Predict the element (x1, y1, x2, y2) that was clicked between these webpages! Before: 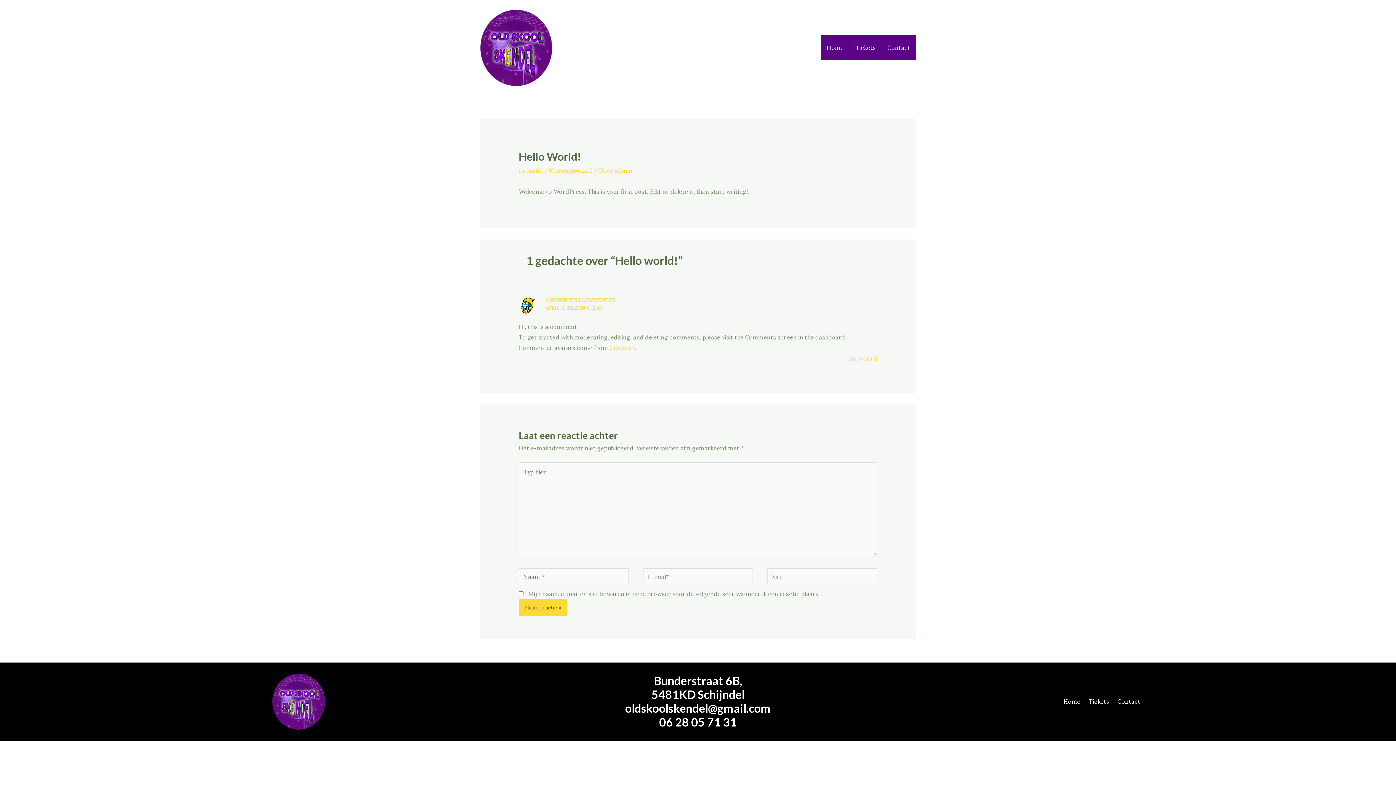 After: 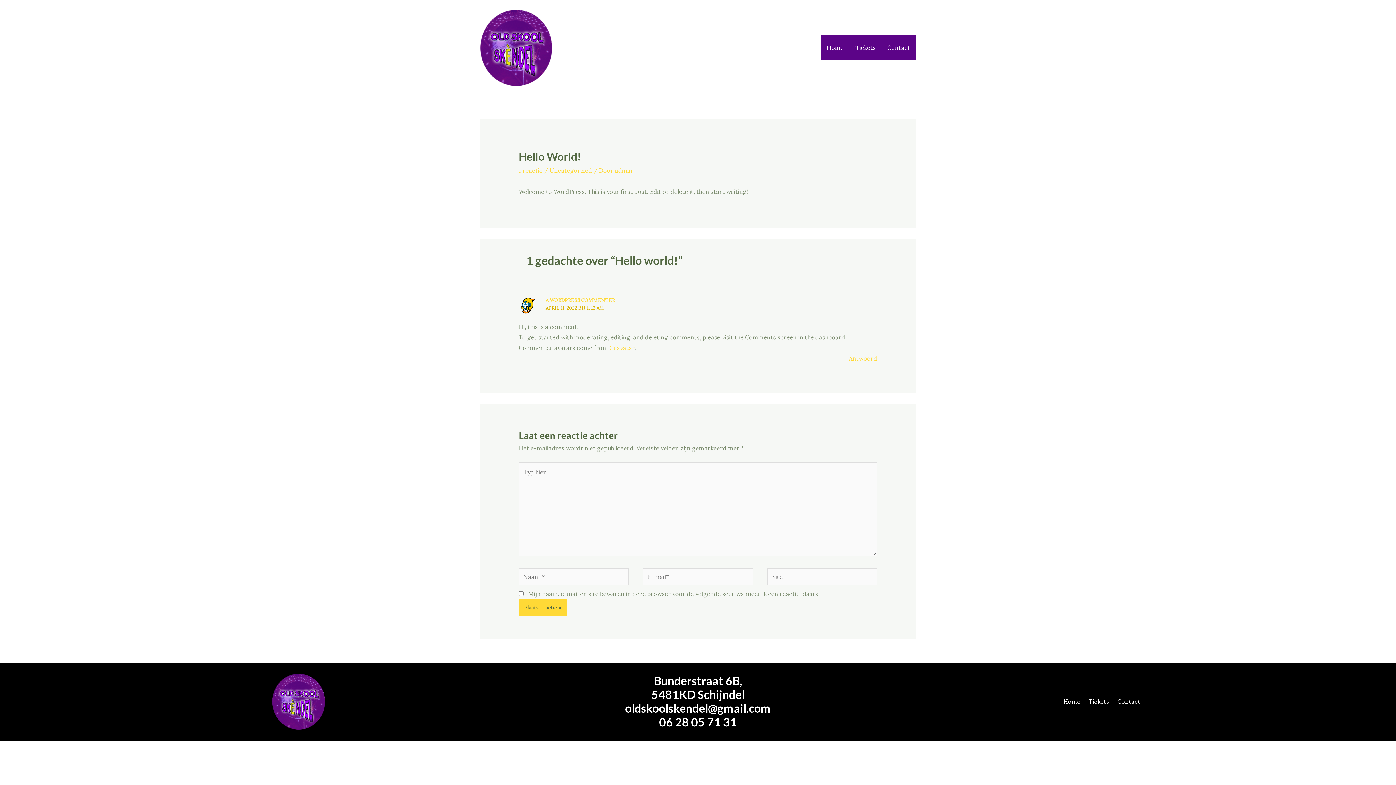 Action: bbox: (545, 305, 604, 311) label: APRIL 11, 2022 BIJ 11:12 AM